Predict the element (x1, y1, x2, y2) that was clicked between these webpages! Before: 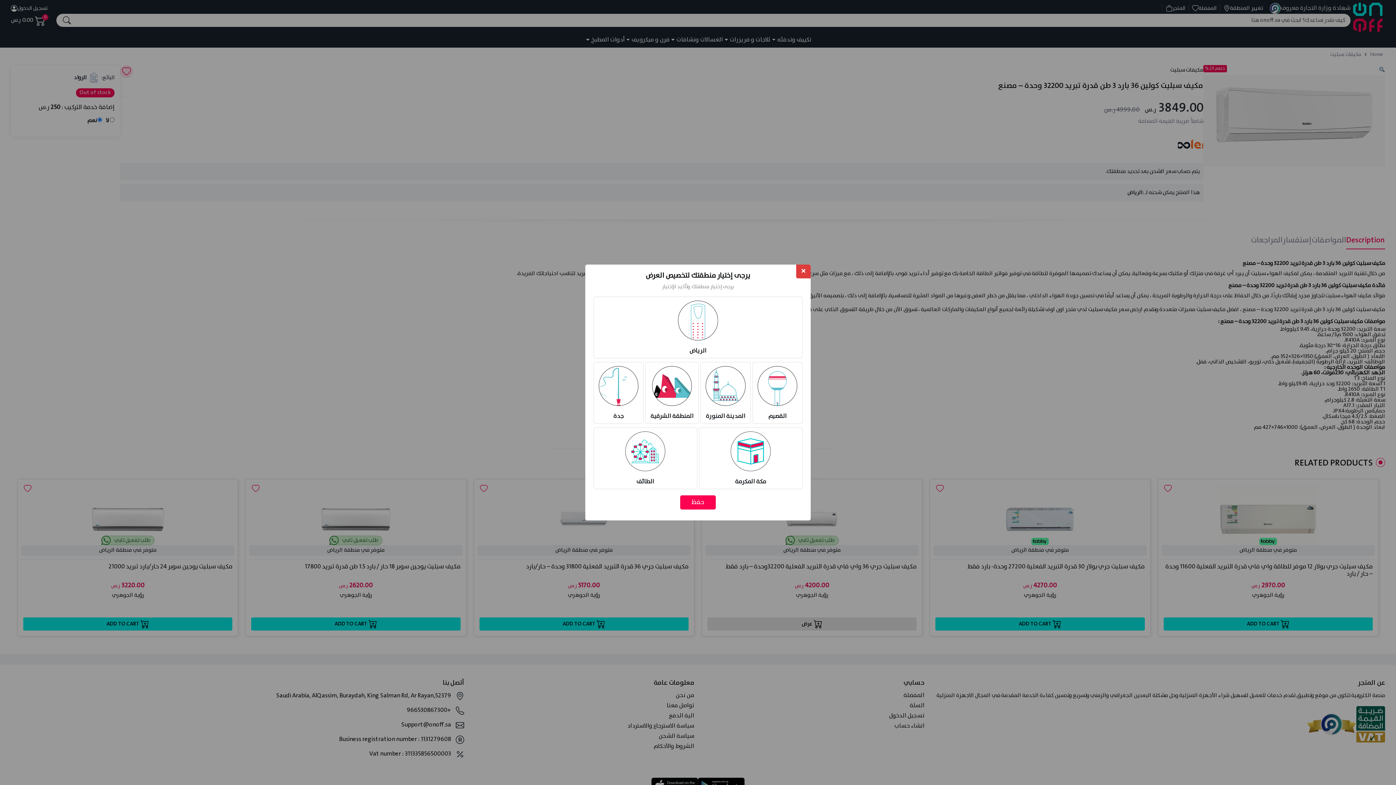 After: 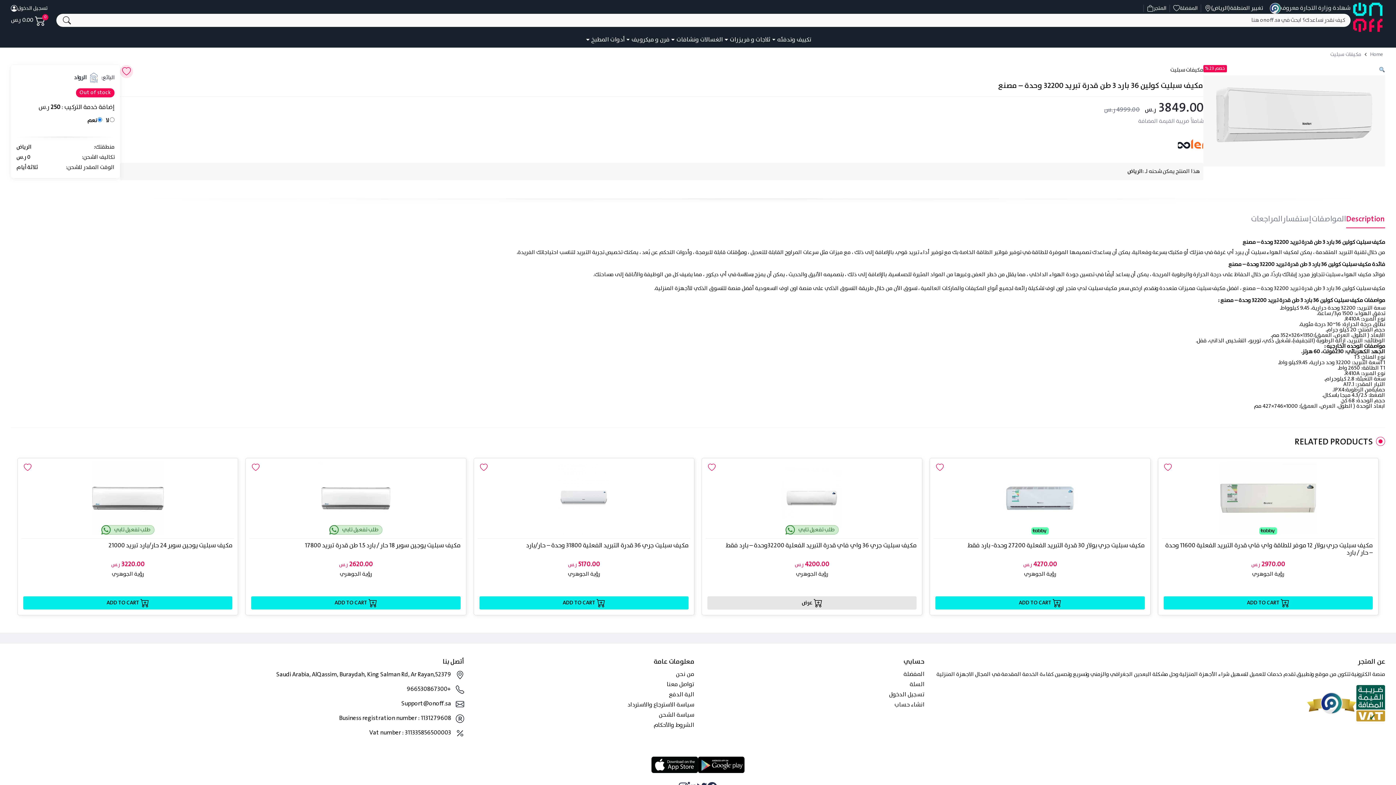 Action: bbox: (680, 495, 716, 509) label: حفظ